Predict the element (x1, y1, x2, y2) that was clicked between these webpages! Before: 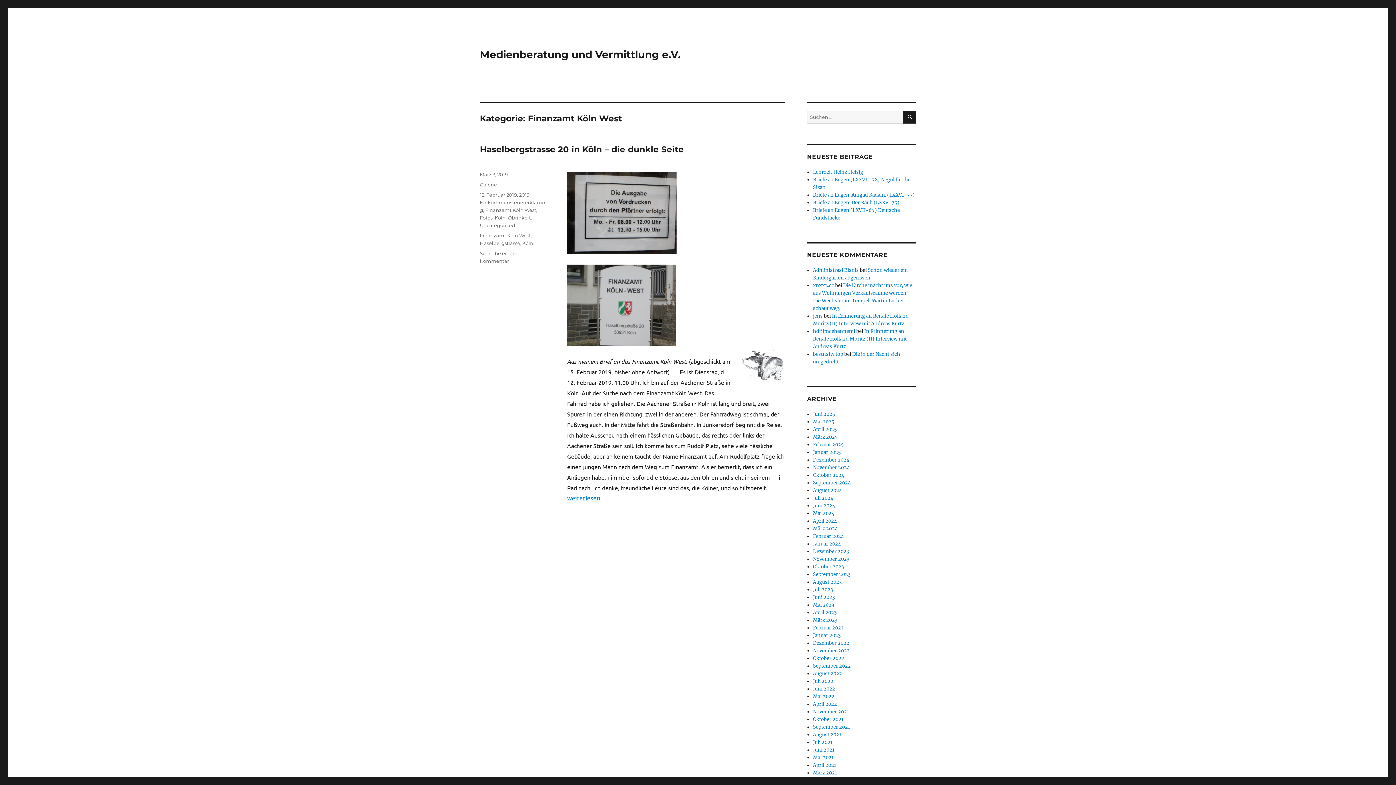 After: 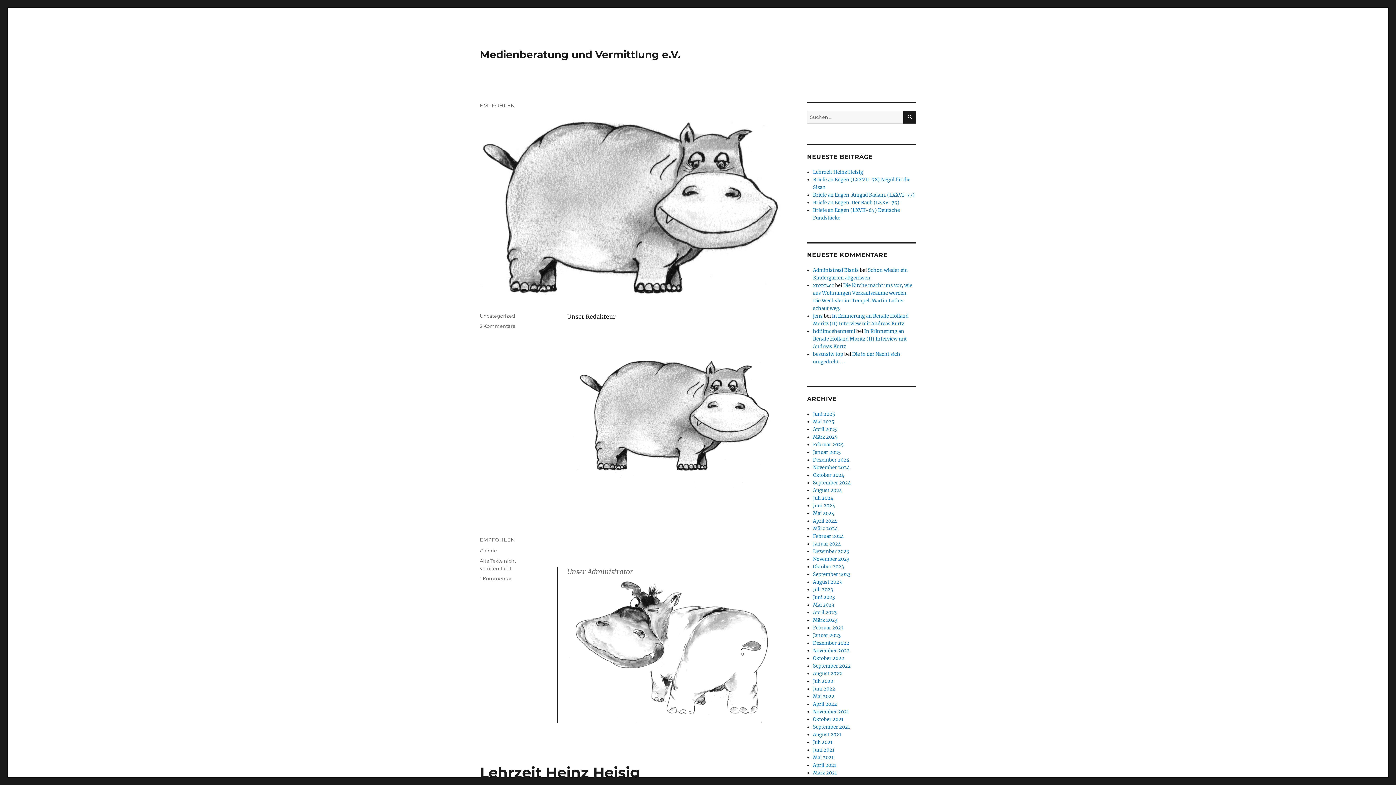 Action: bbox: (813, 313, 823, 319) label: jens